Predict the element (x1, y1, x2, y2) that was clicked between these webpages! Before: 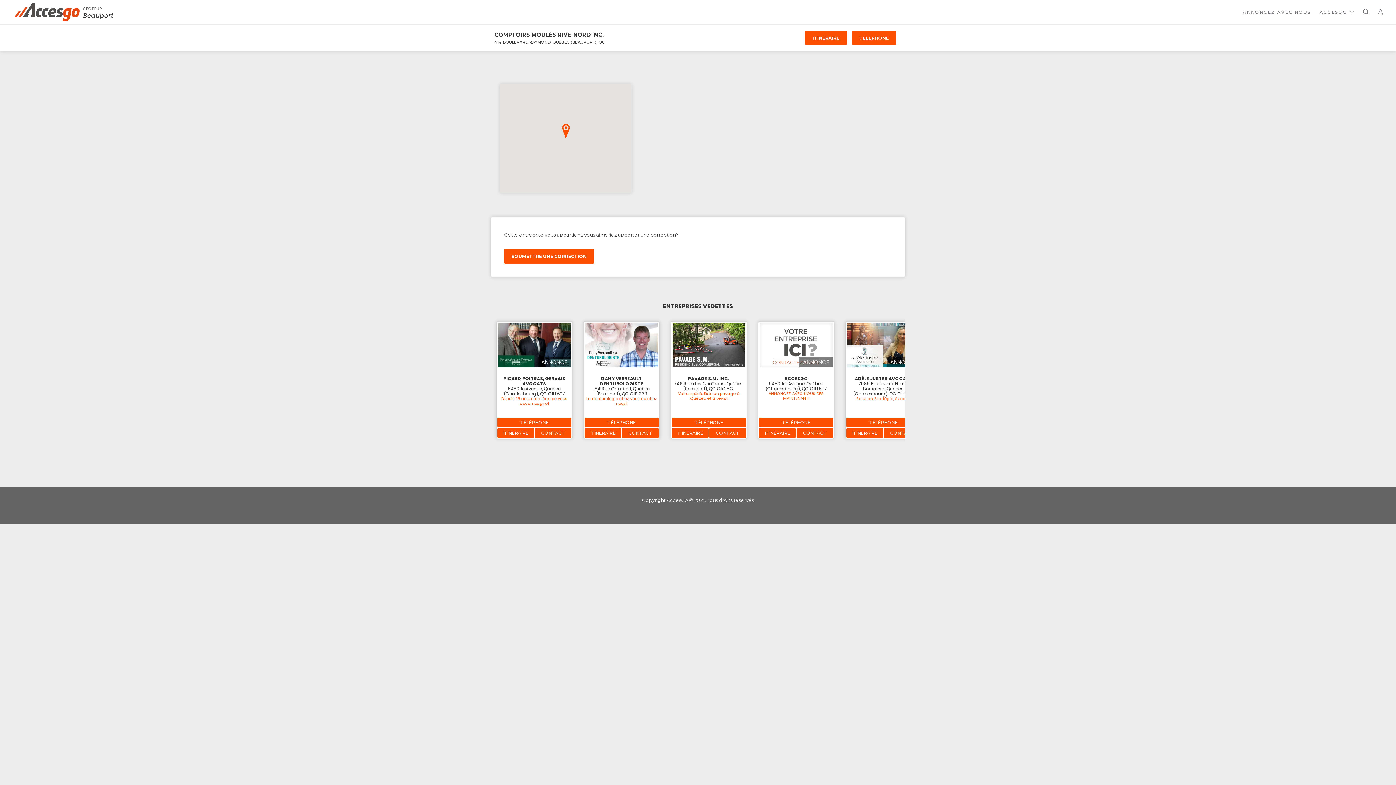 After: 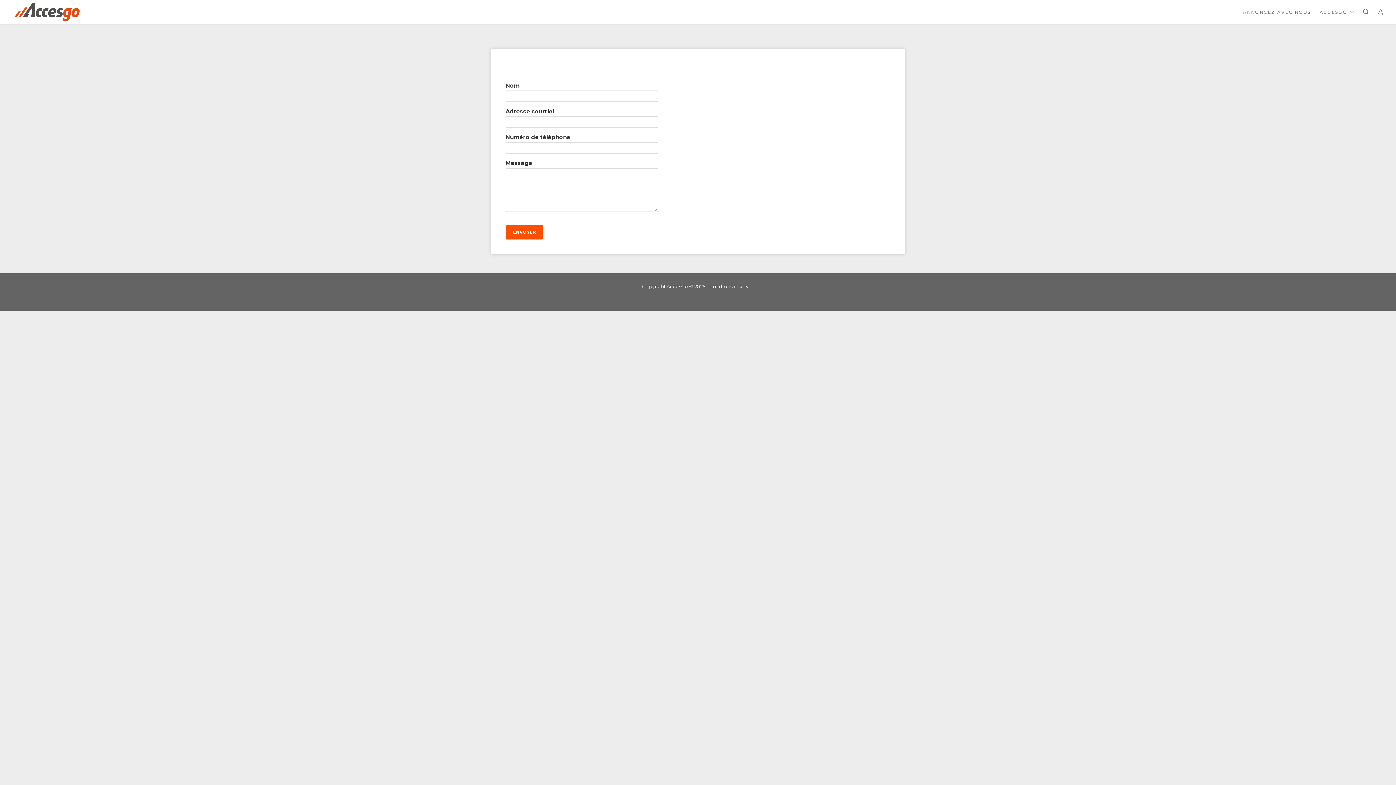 Action: label: CONTACT bbox: (709, 428, 746, 438)